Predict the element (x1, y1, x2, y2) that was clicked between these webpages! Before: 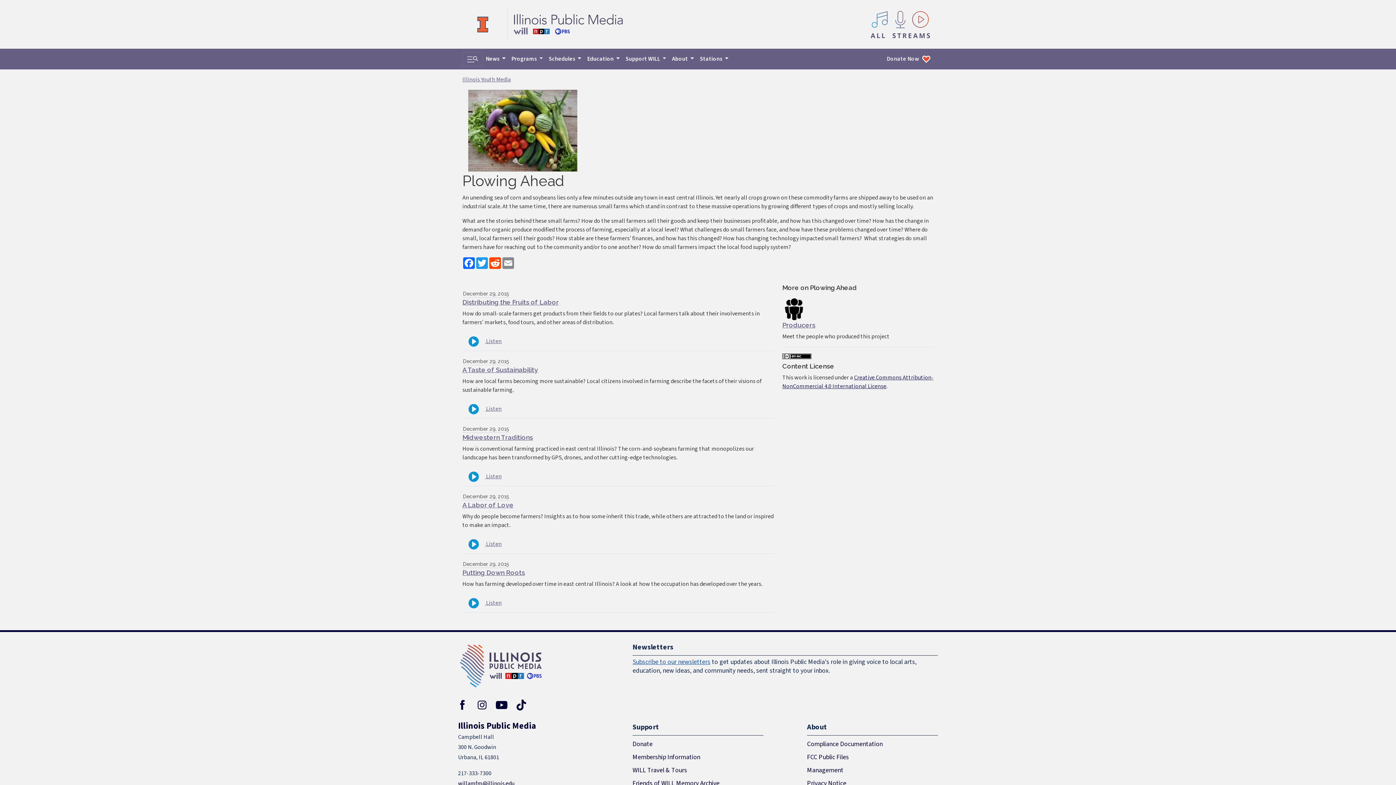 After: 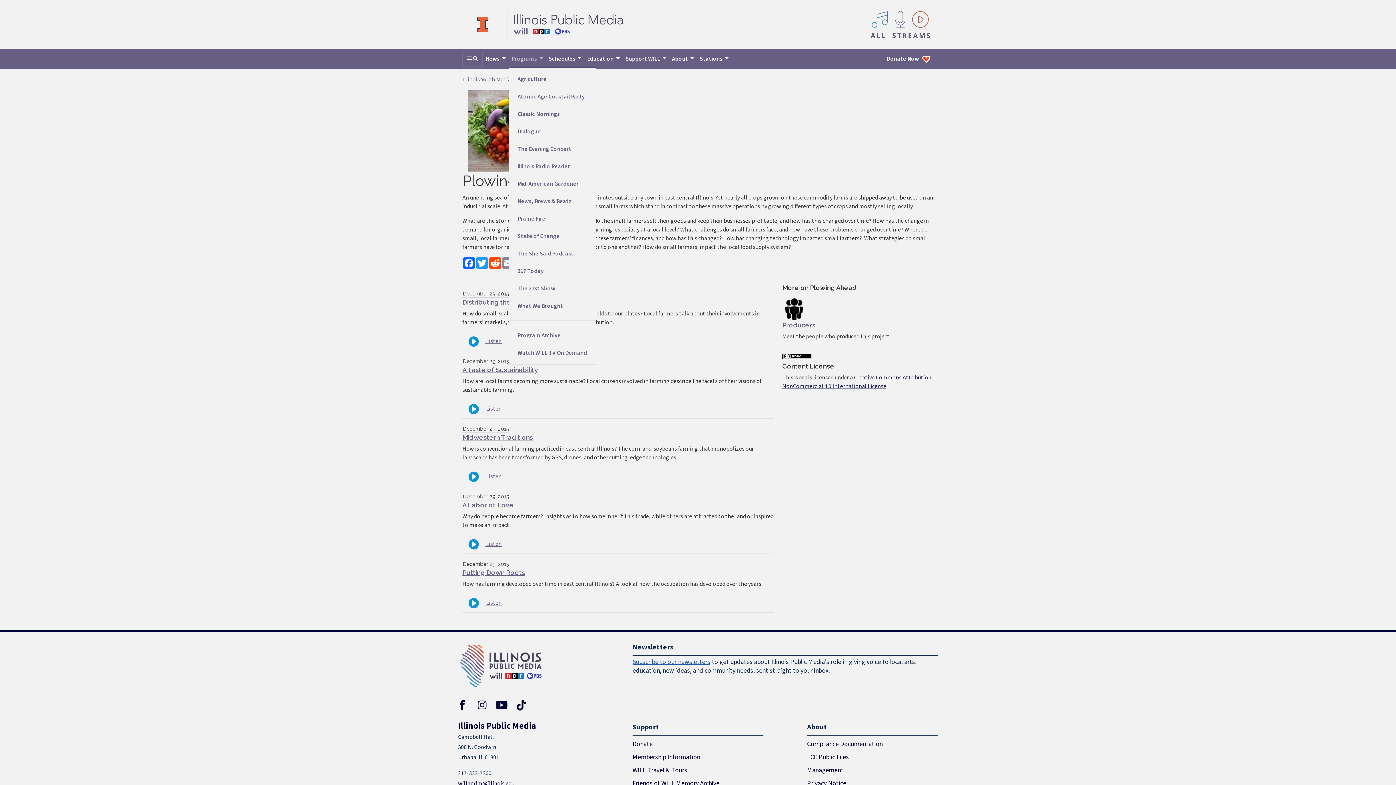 Action: bbox: (508, 51, 545, 66) label: Programs 